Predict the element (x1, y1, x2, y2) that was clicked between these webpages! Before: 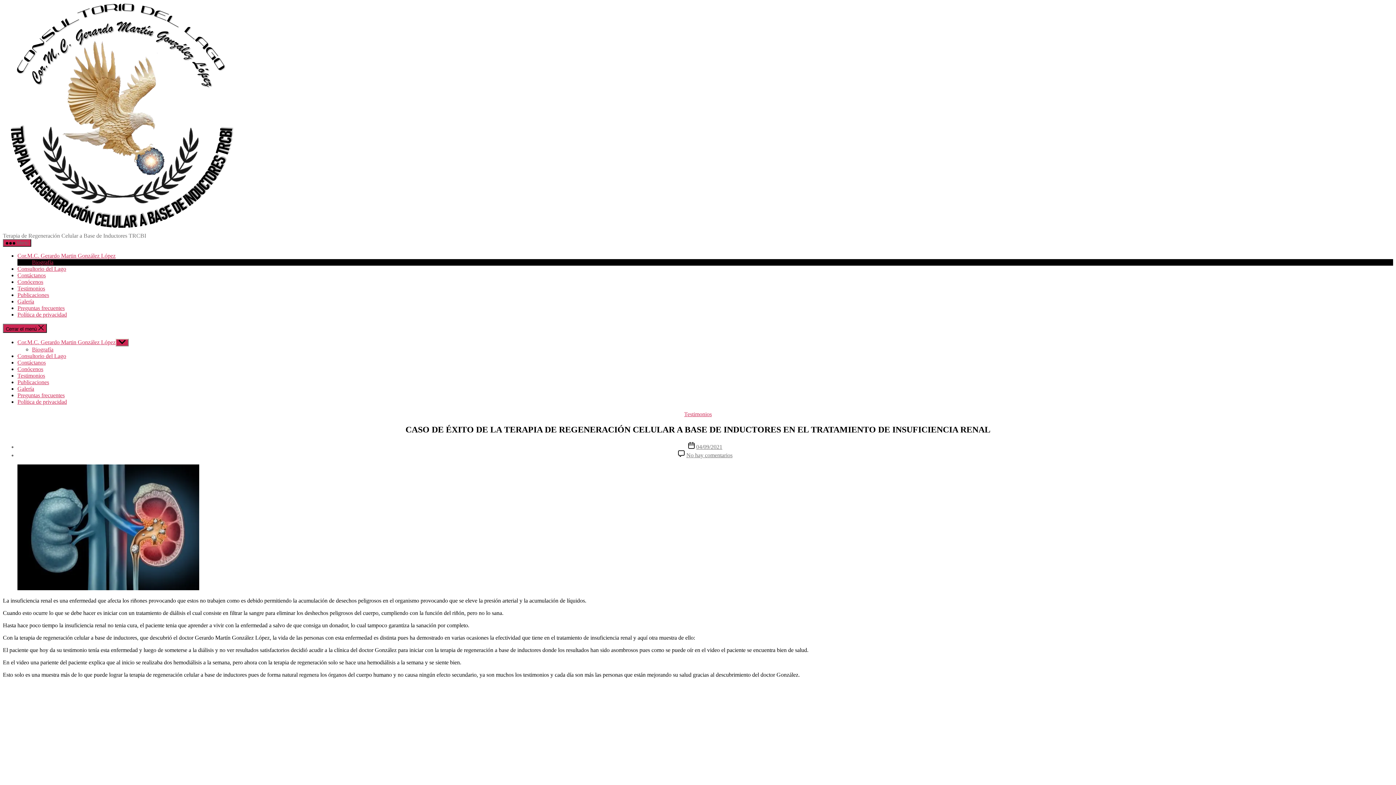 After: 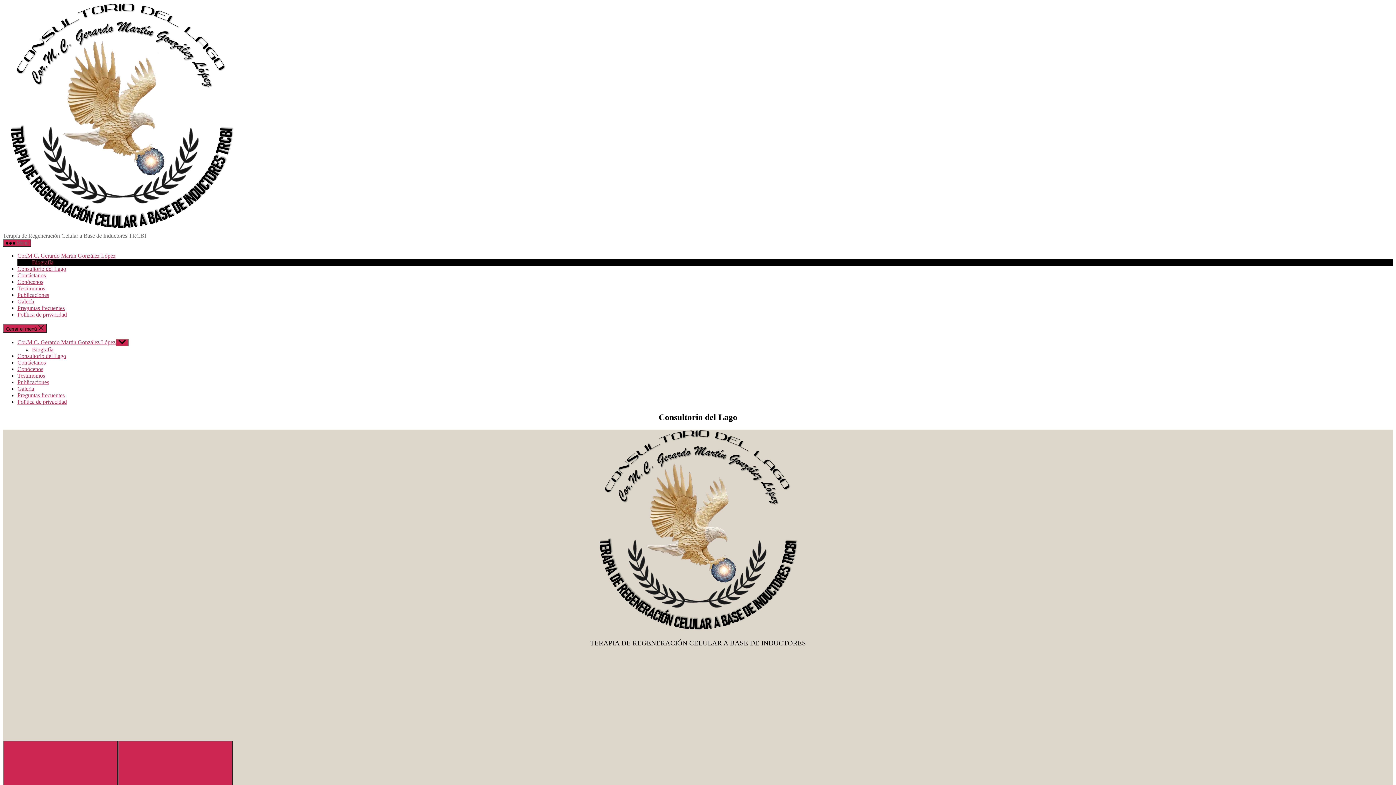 Action: bbox: (2, 226, 240, 232)